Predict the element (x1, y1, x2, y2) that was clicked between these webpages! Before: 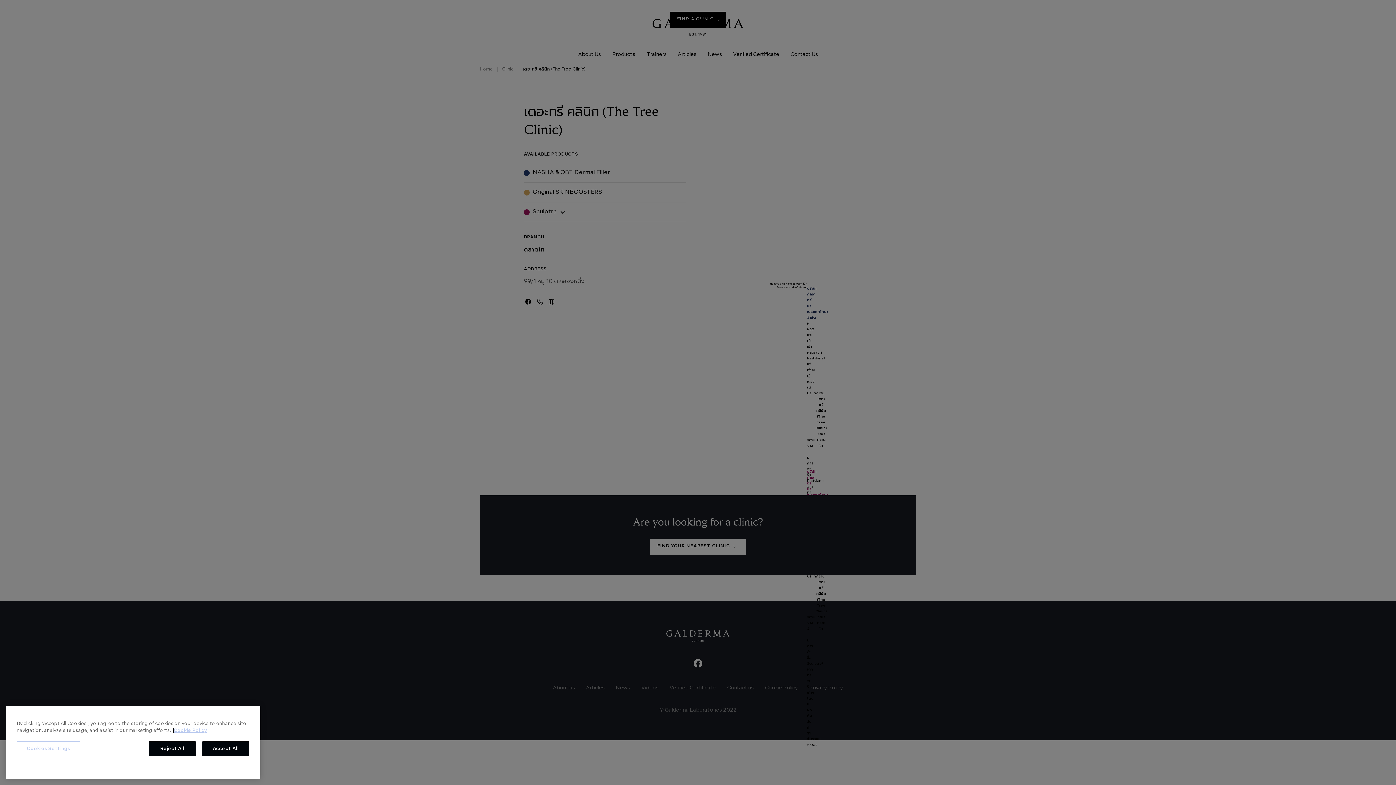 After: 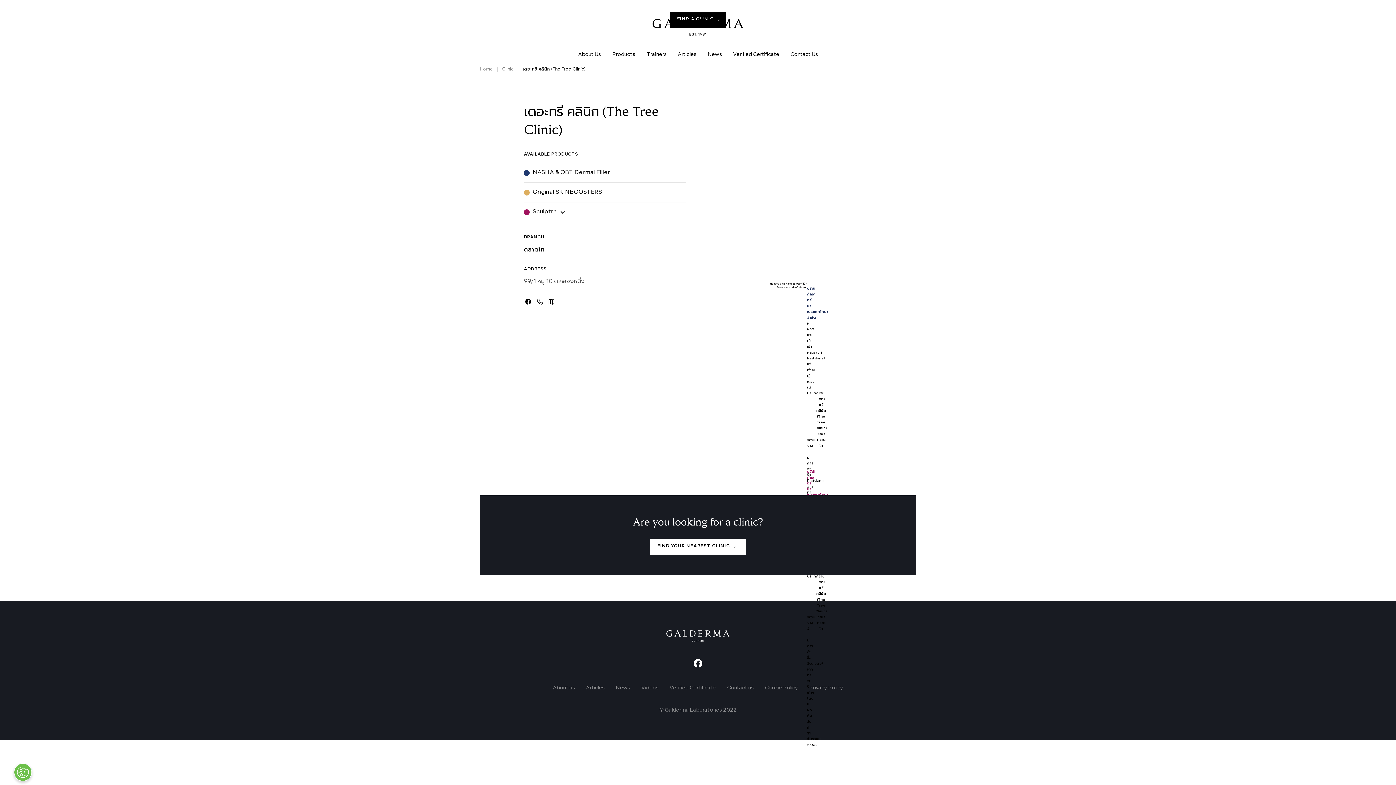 Action: label: Reject All bbox: (148, 750, 196, 765)